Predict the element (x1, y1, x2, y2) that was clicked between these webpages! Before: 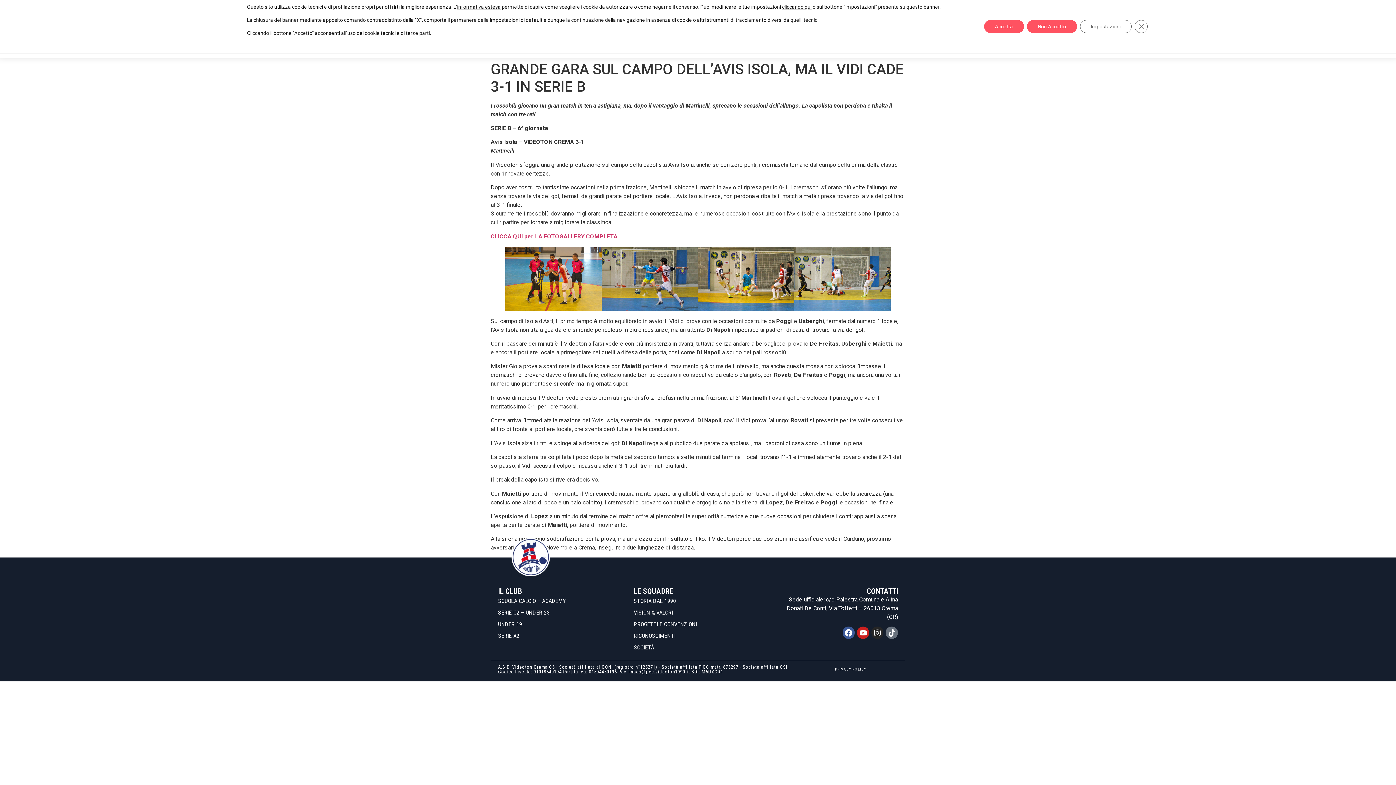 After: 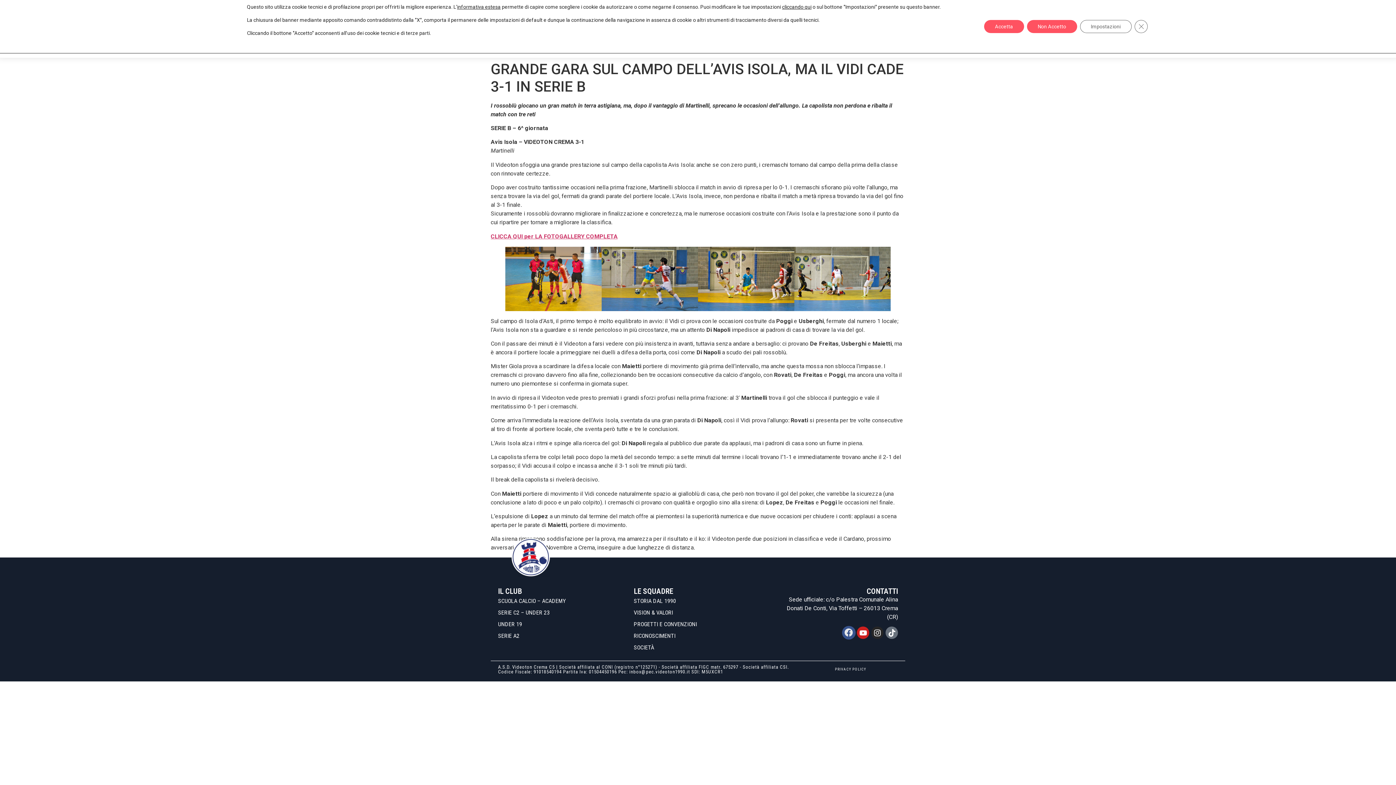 Action: label: Facebook bbox: (842, 627, 854, 639)